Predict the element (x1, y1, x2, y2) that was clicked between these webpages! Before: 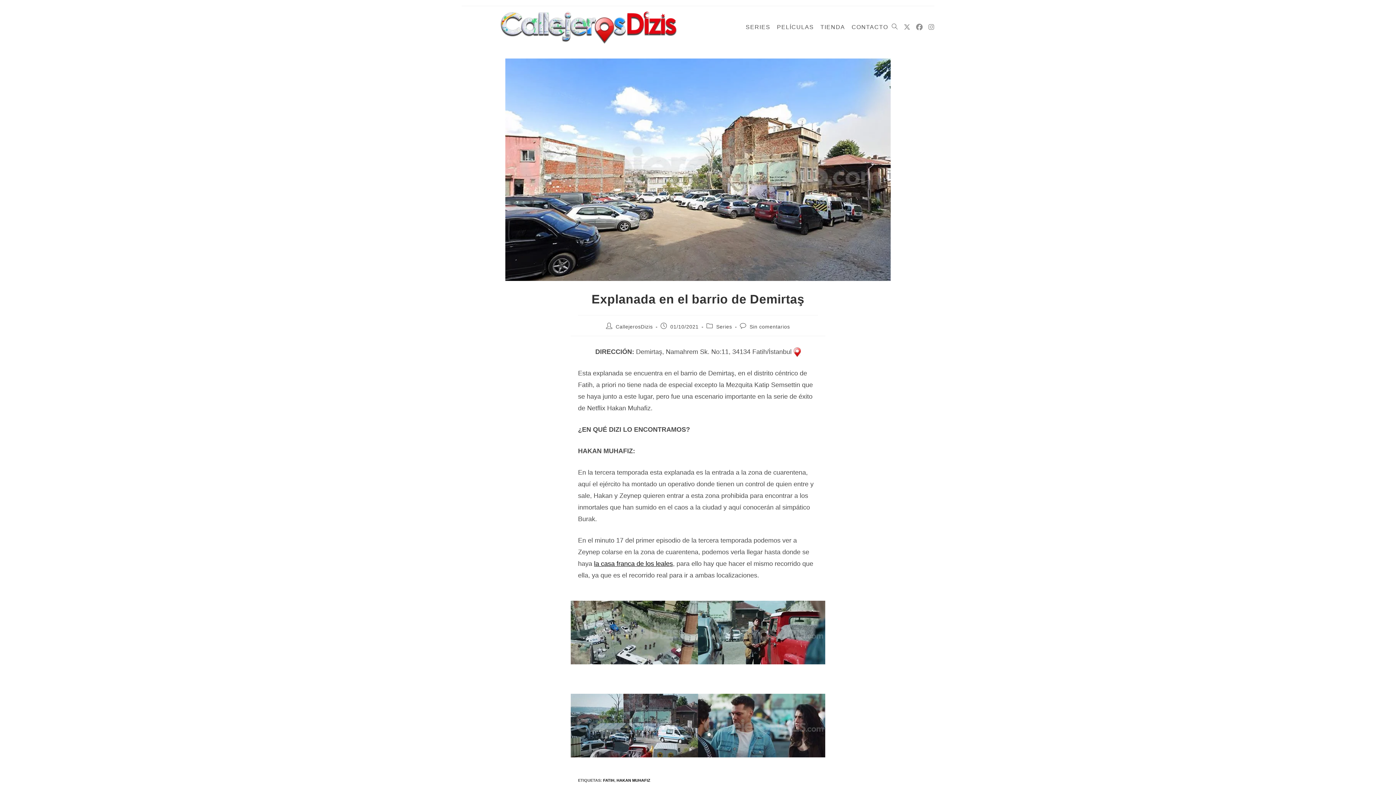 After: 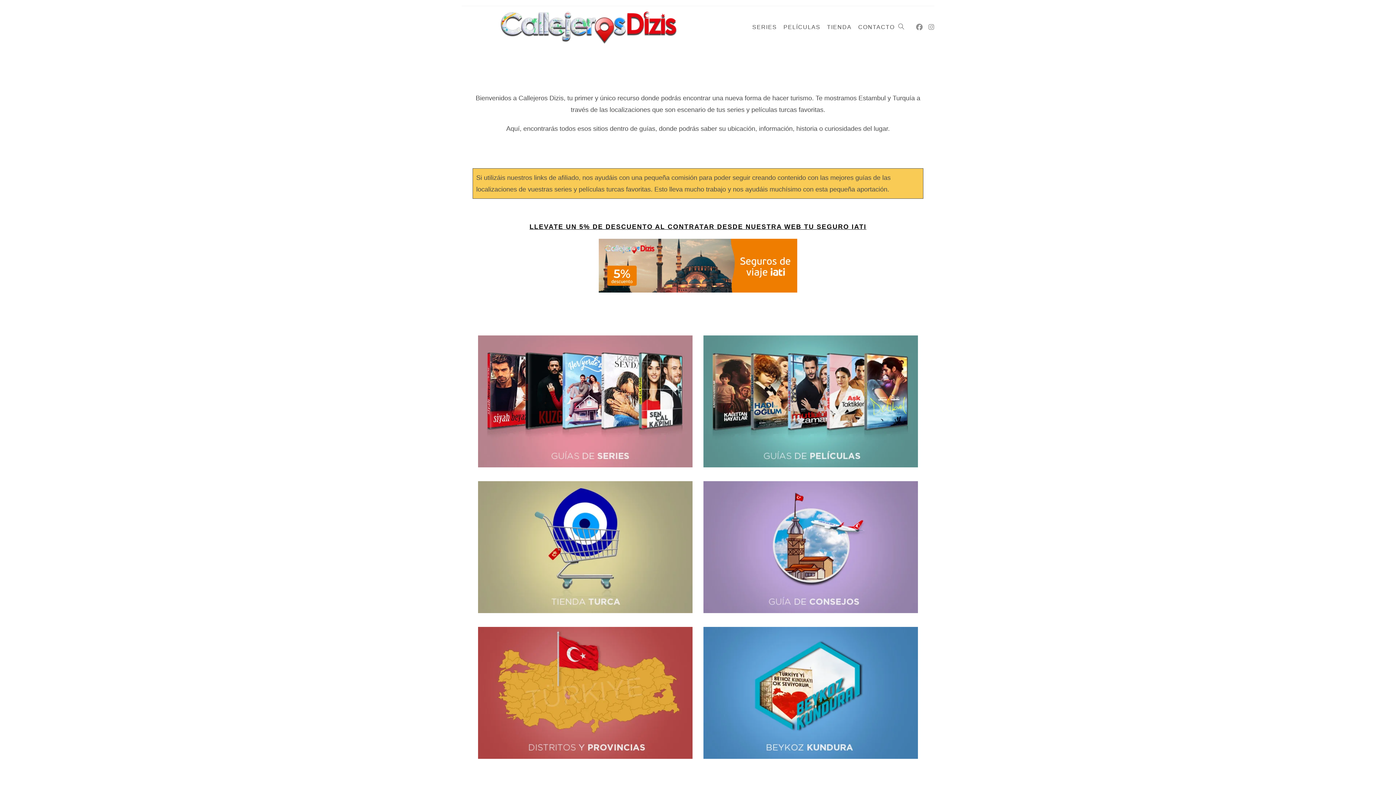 Action: bbox: (498, 23, 680, 30)